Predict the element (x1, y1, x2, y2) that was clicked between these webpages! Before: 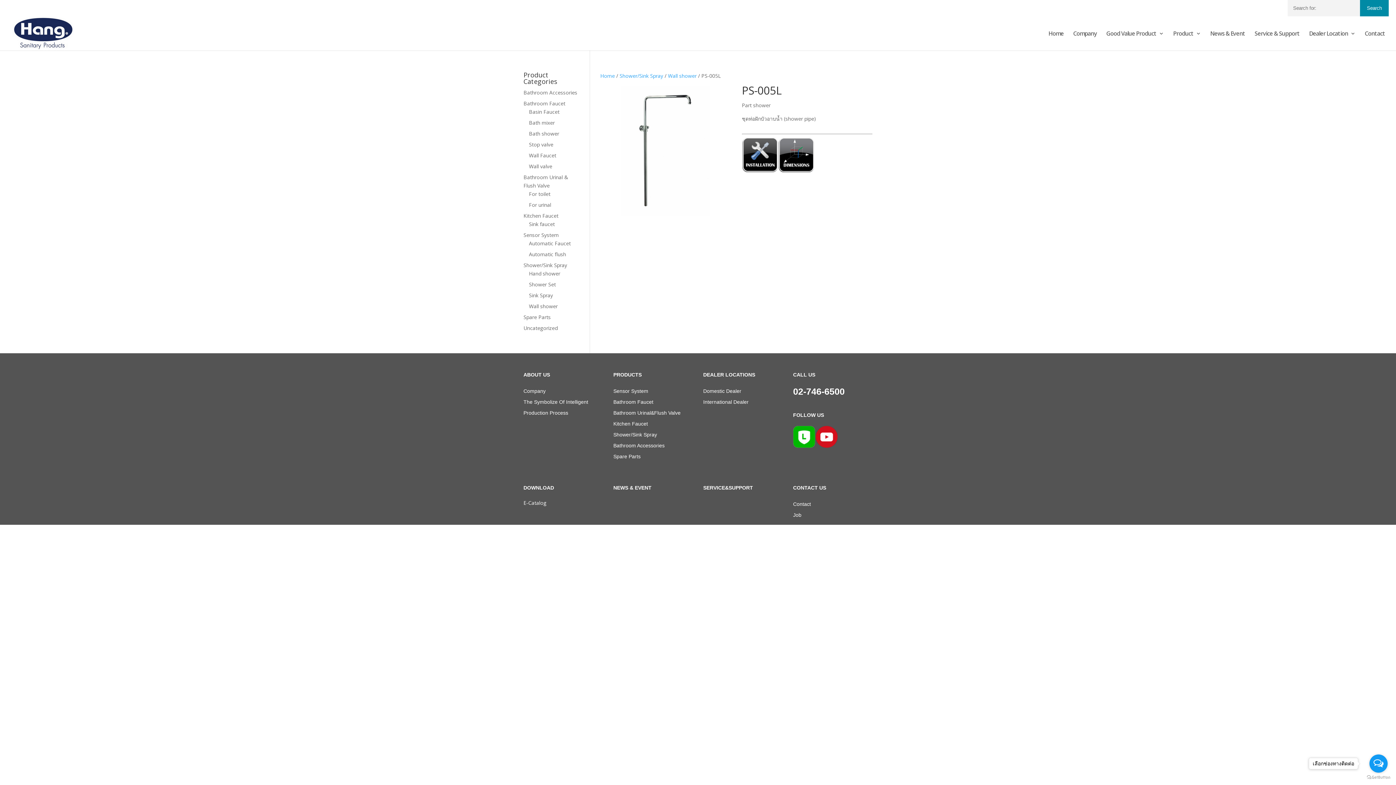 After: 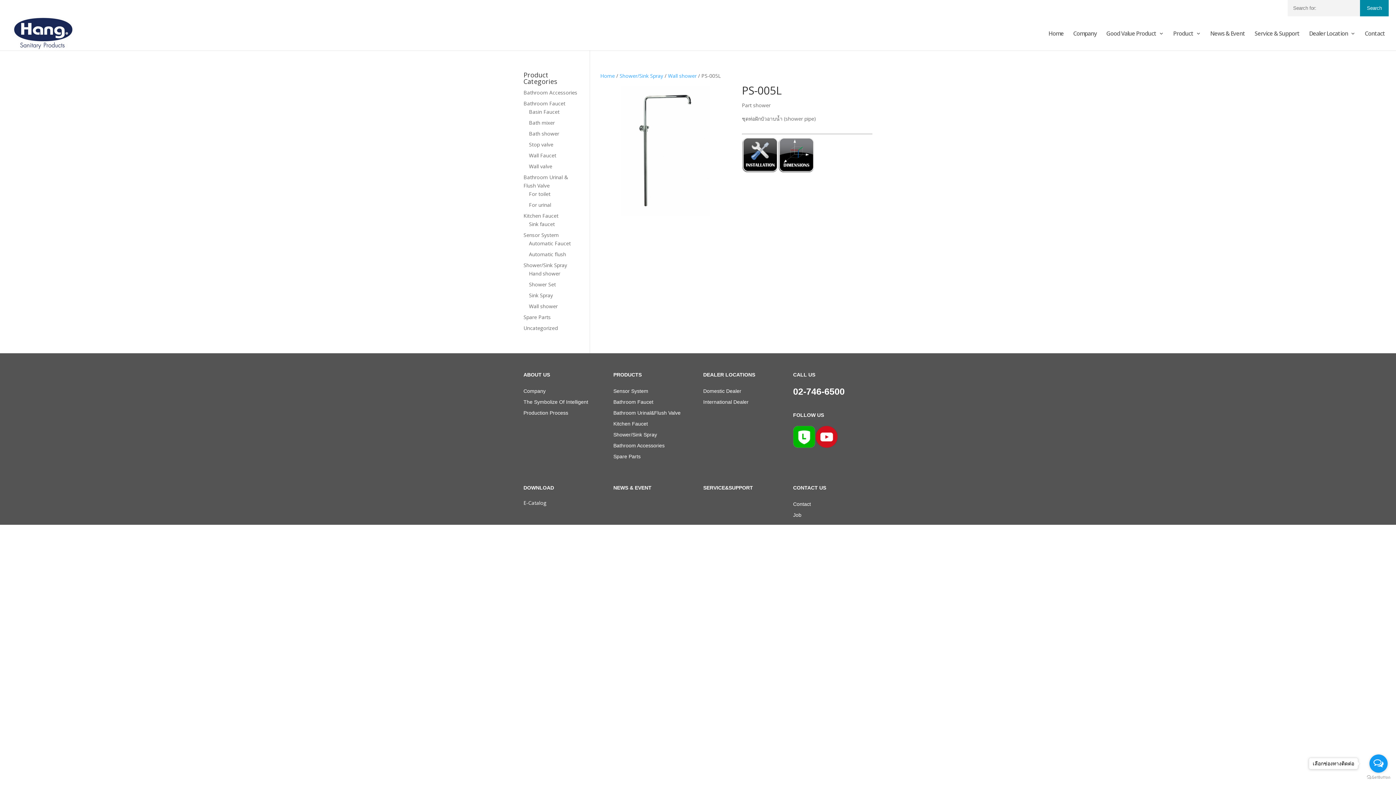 Action: bbox: (523, 499, 546, 506) label: E-Catalog